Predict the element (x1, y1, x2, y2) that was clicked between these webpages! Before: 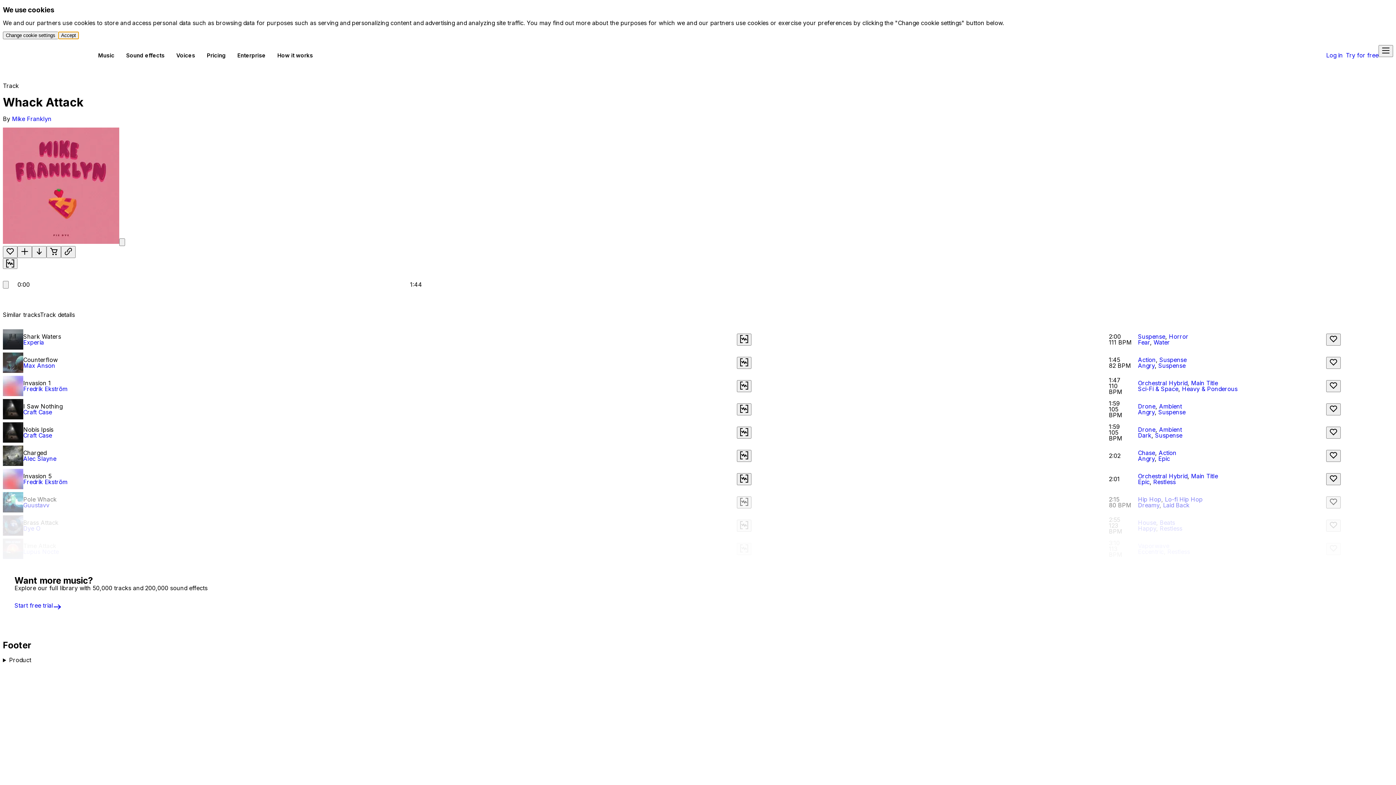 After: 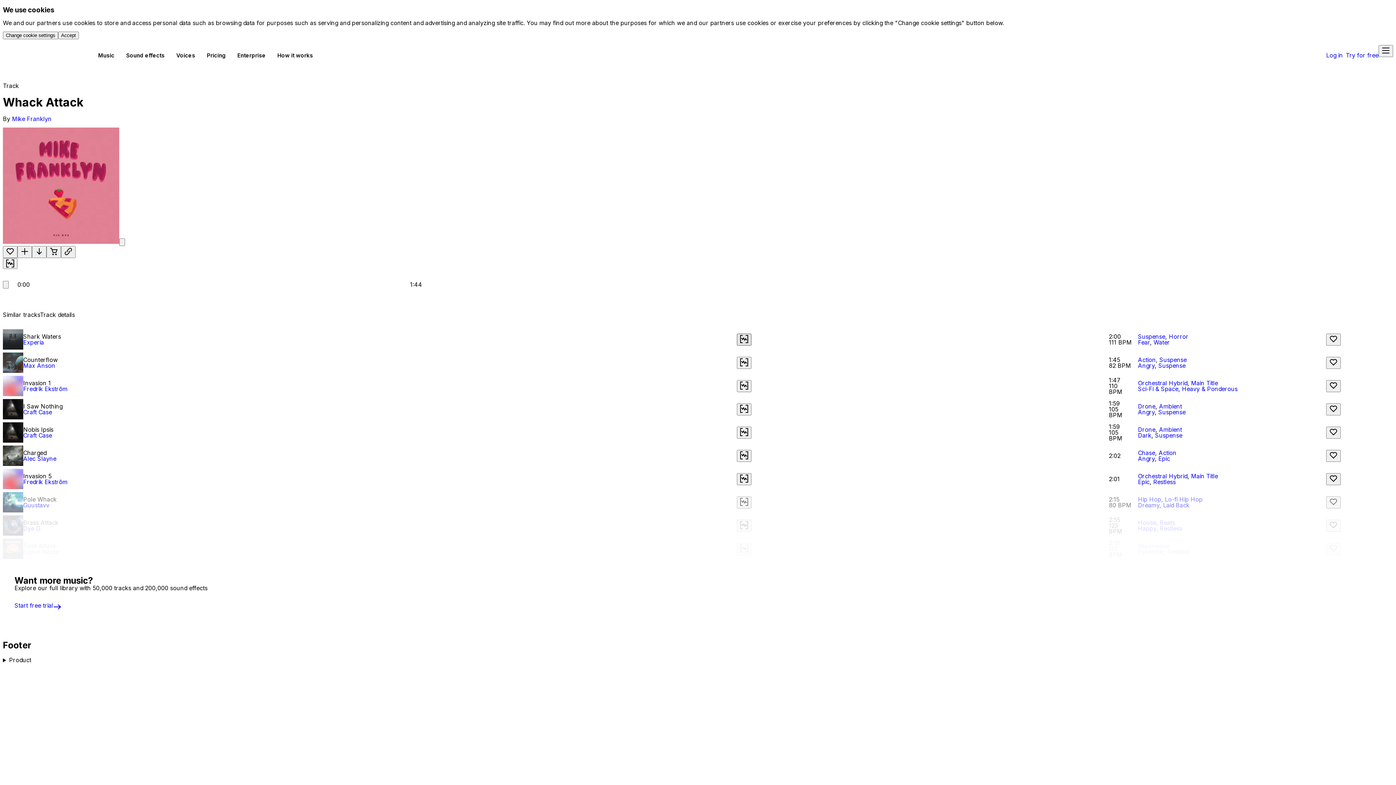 Action: bbox: (737, 333, 751, 345) label: Find similar